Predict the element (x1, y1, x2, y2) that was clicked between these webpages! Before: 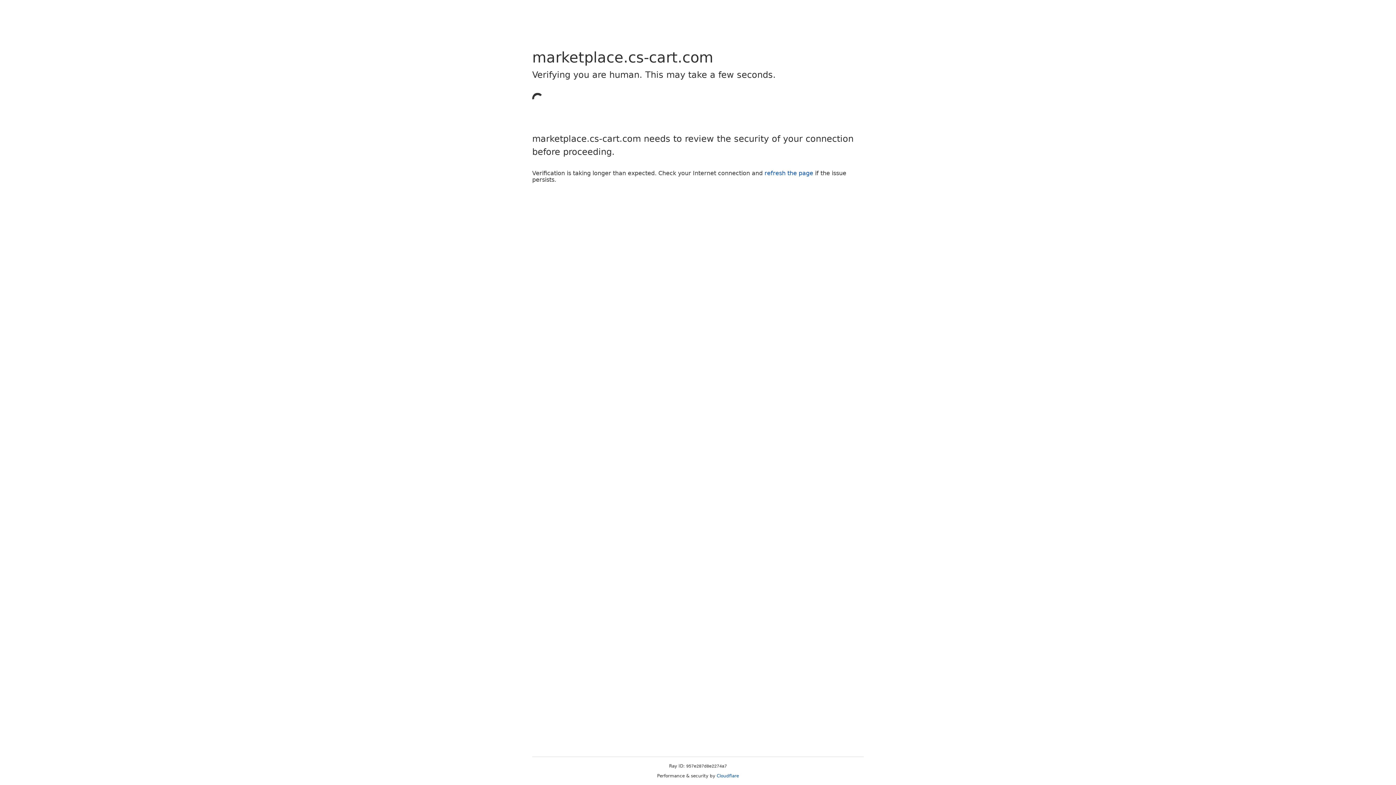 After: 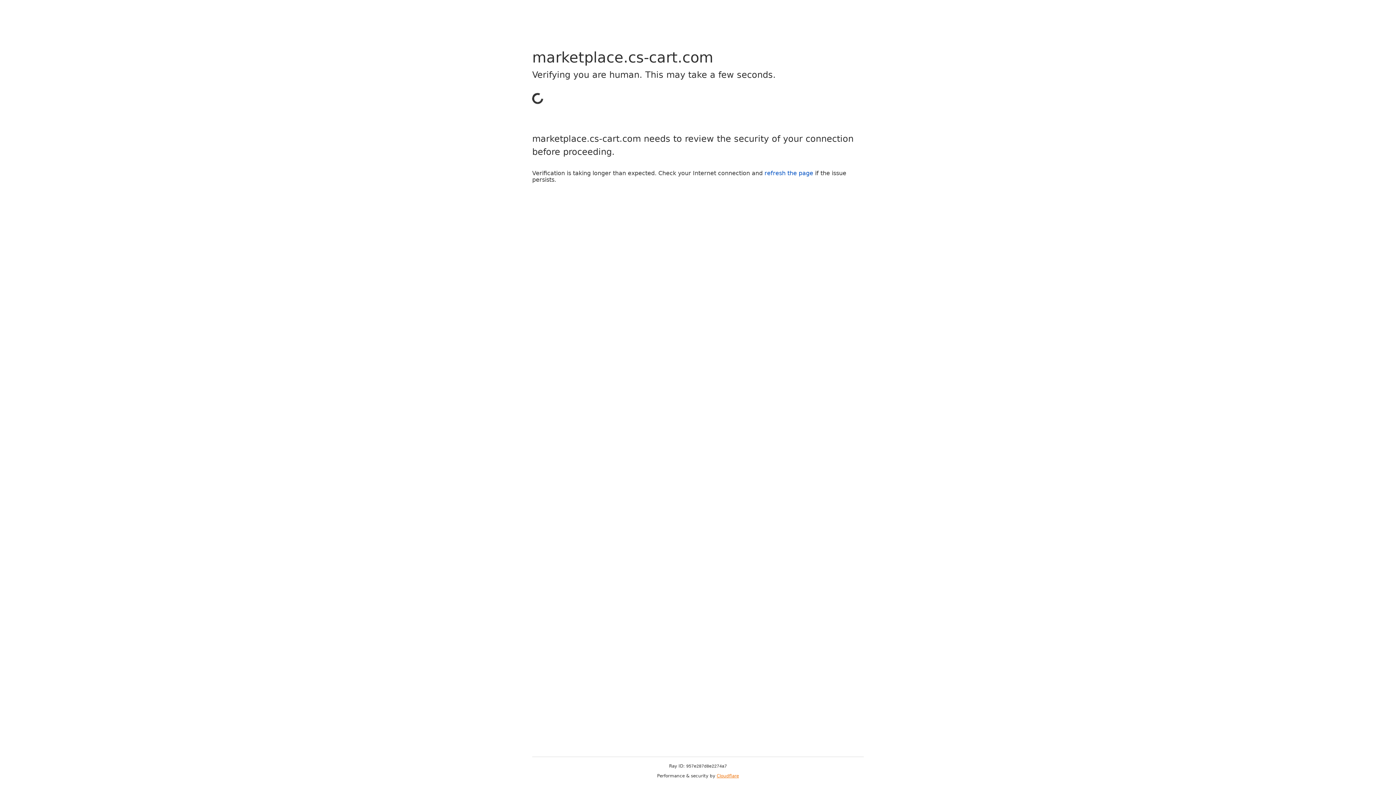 Action: bbox: (716, 773, 739, 778) label: Cloudflare